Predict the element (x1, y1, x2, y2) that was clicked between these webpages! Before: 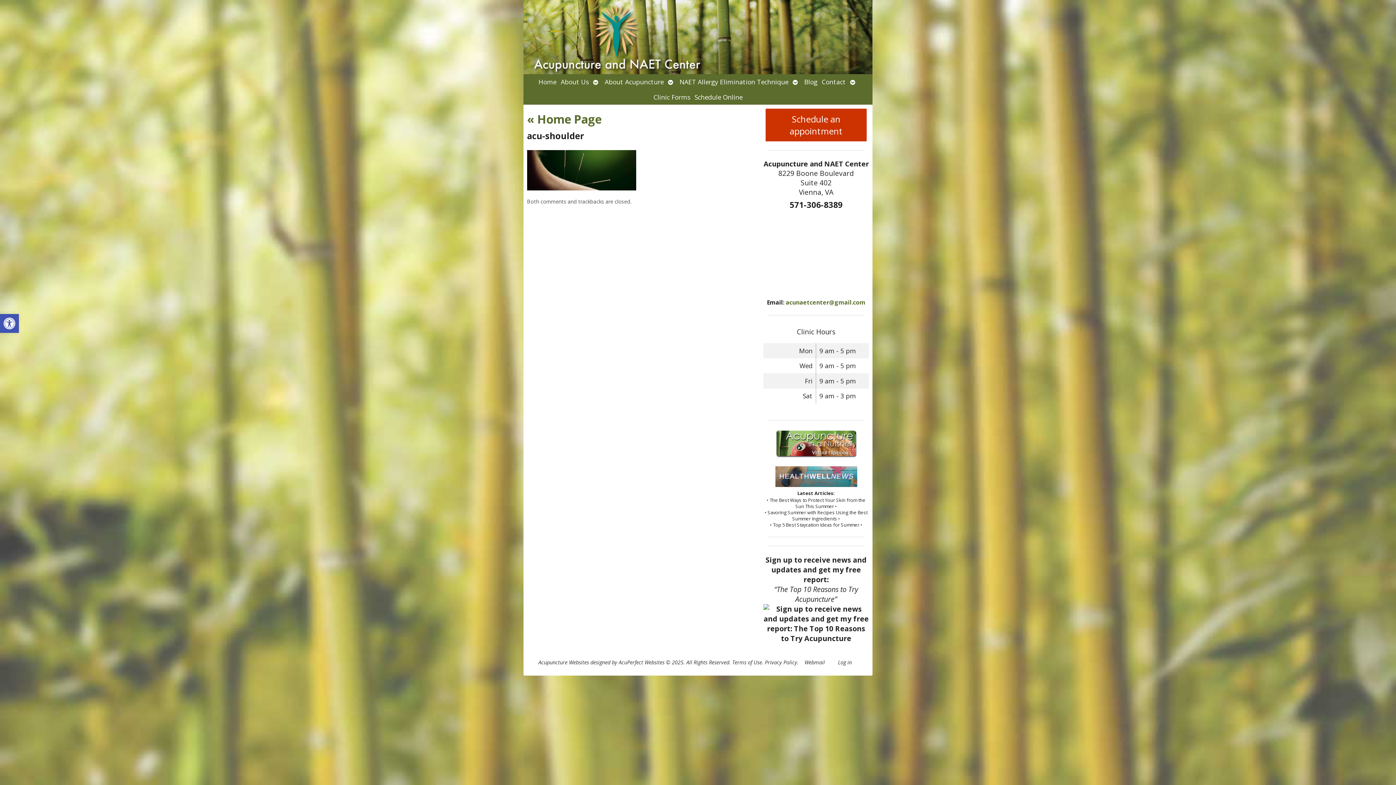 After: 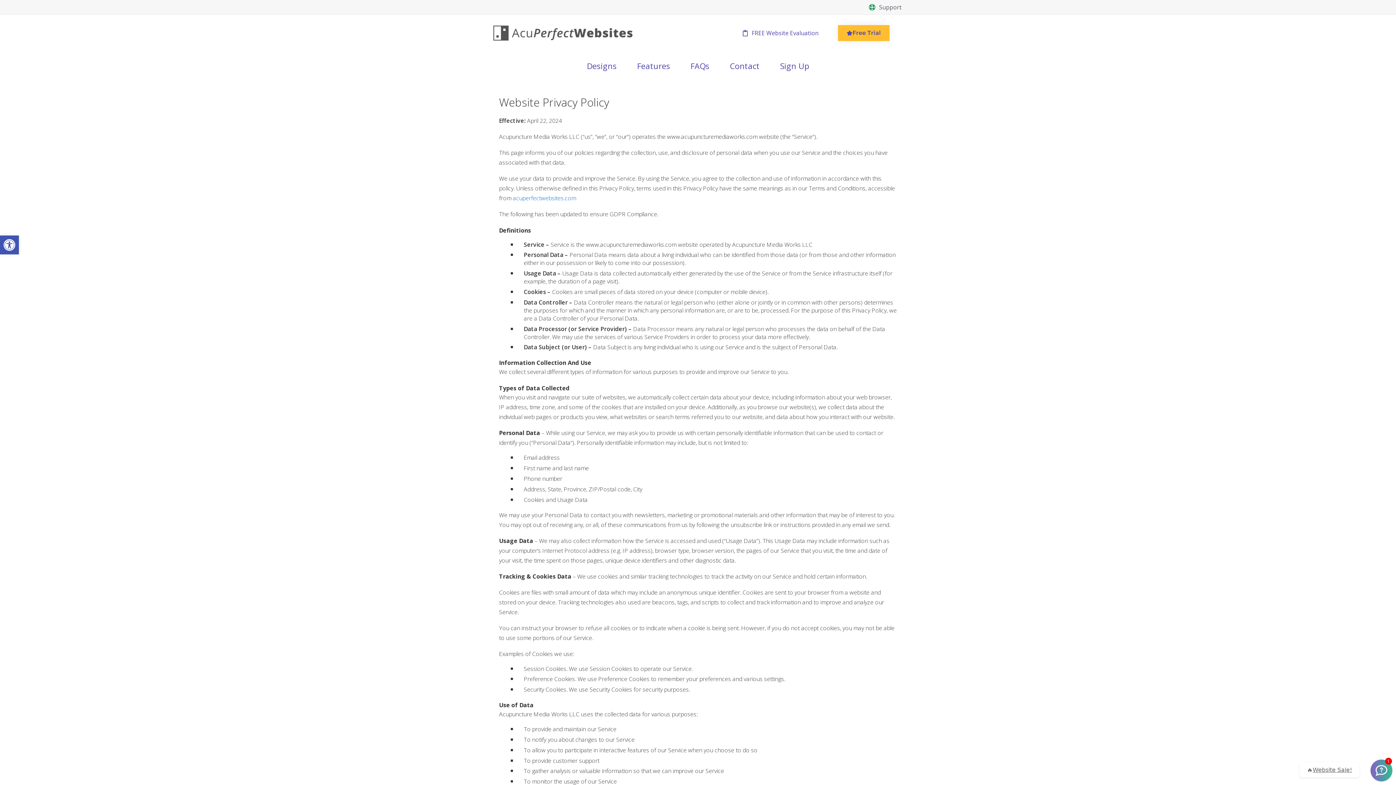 Action: bbox: (765, 659, 797, 666) label: Privacy Policy